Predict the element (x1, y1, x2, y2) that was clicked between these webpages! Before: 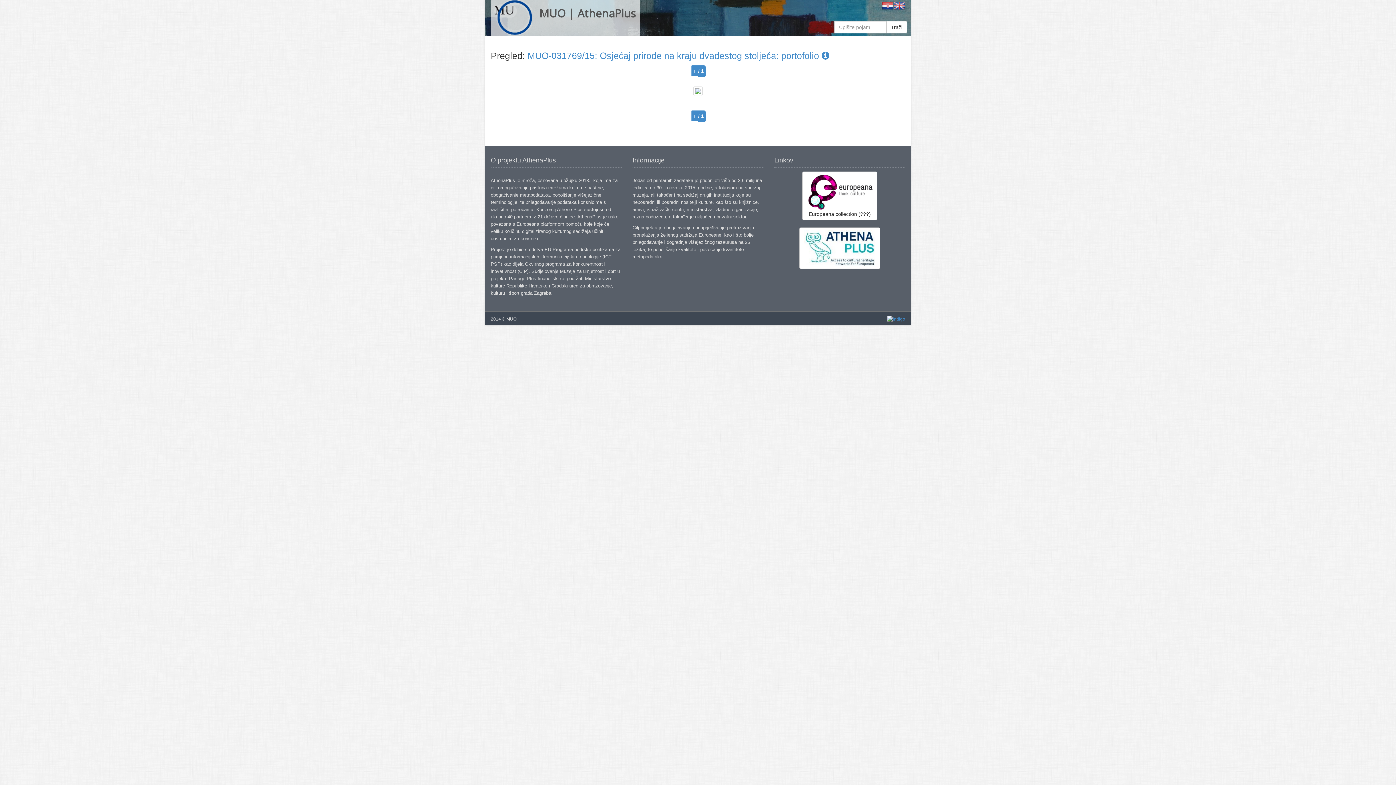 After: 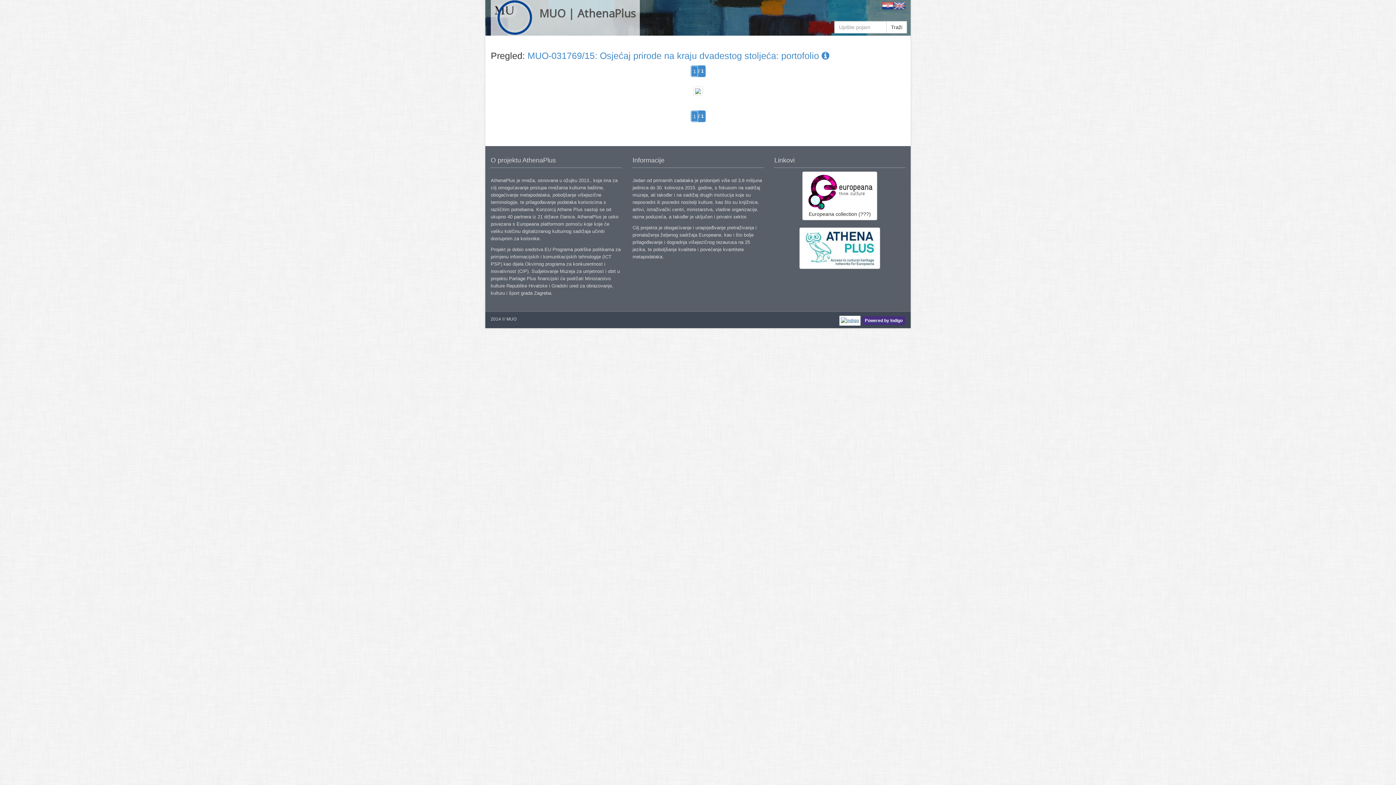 Action: bbox: (887, 316, 905, 323)